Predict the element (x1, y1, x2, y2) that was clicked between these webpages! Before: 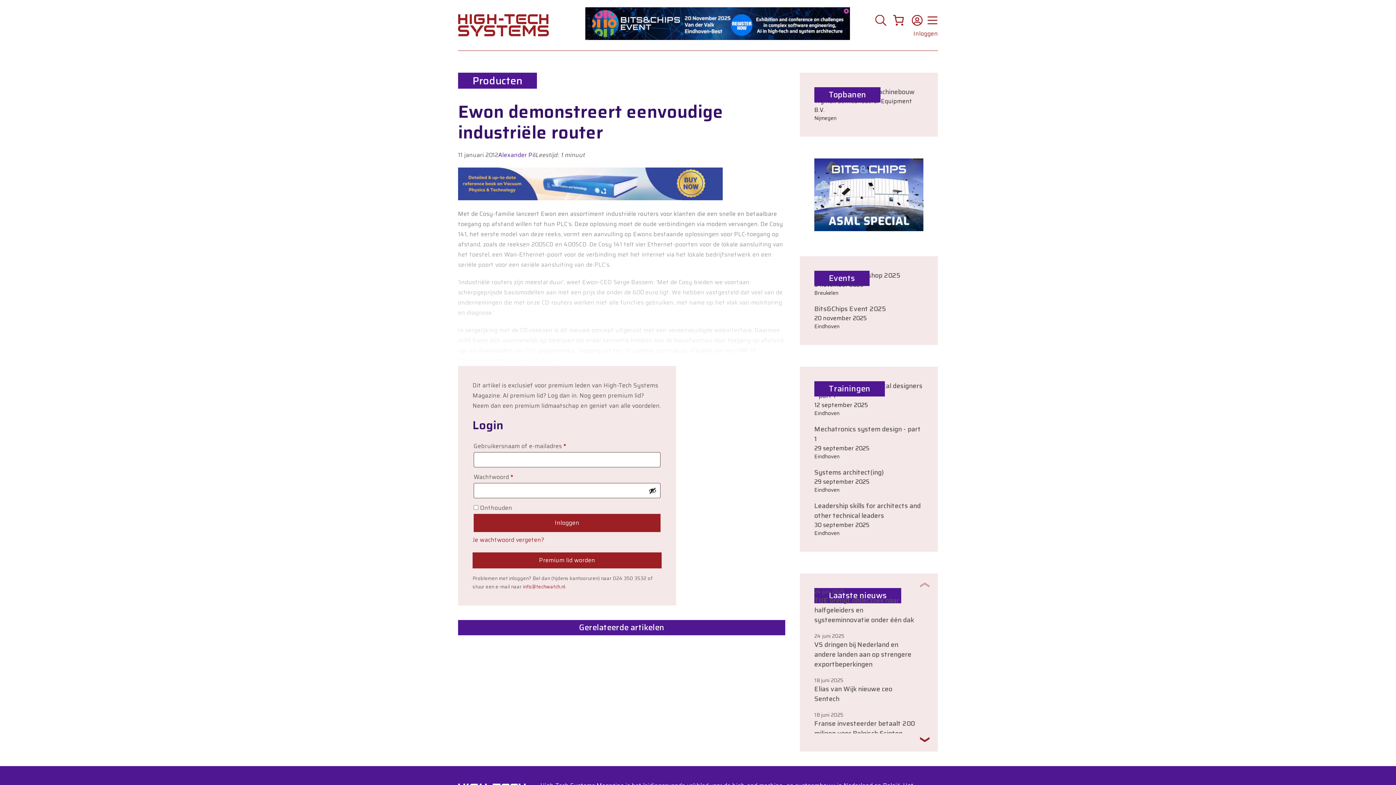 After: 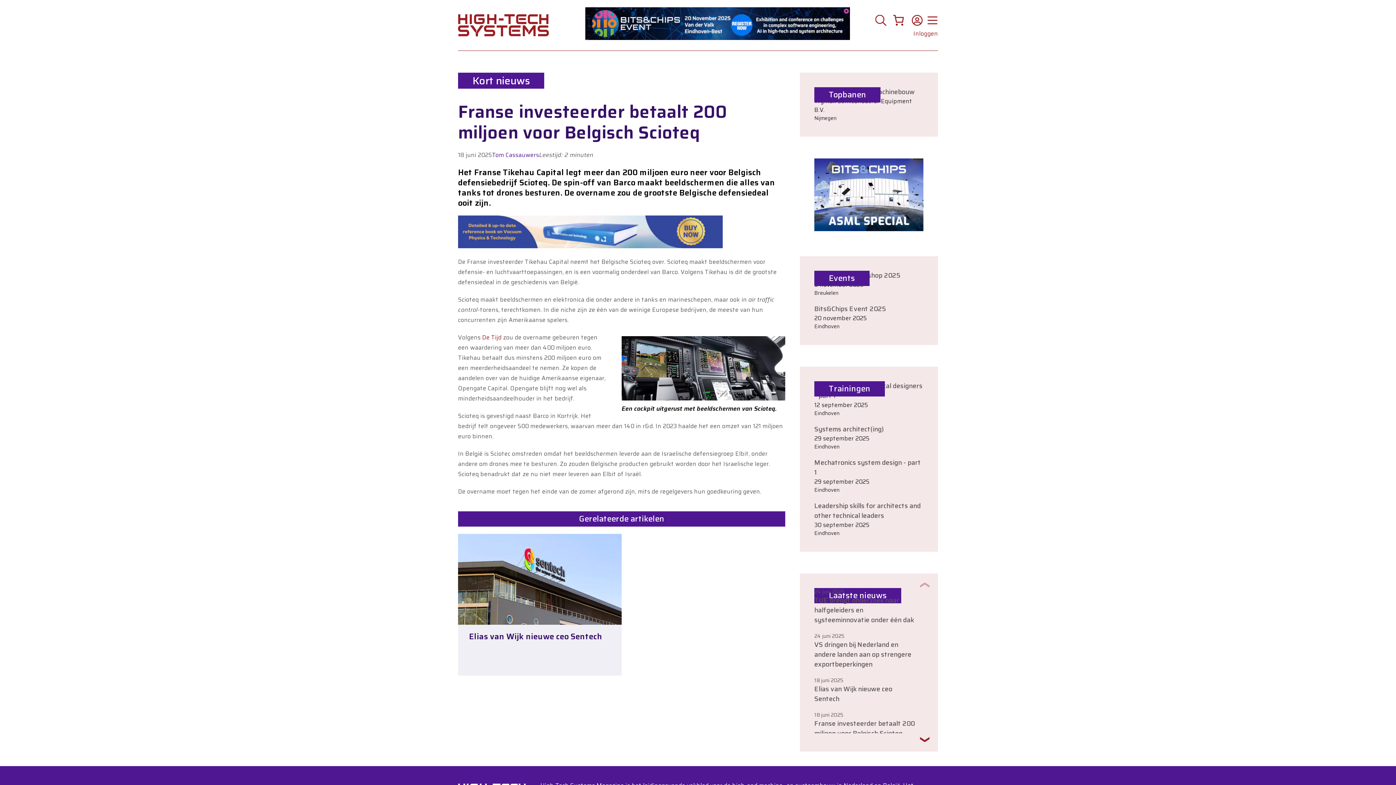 Action: label: 4 / 10 bbox: (814, 711, 916, 746)